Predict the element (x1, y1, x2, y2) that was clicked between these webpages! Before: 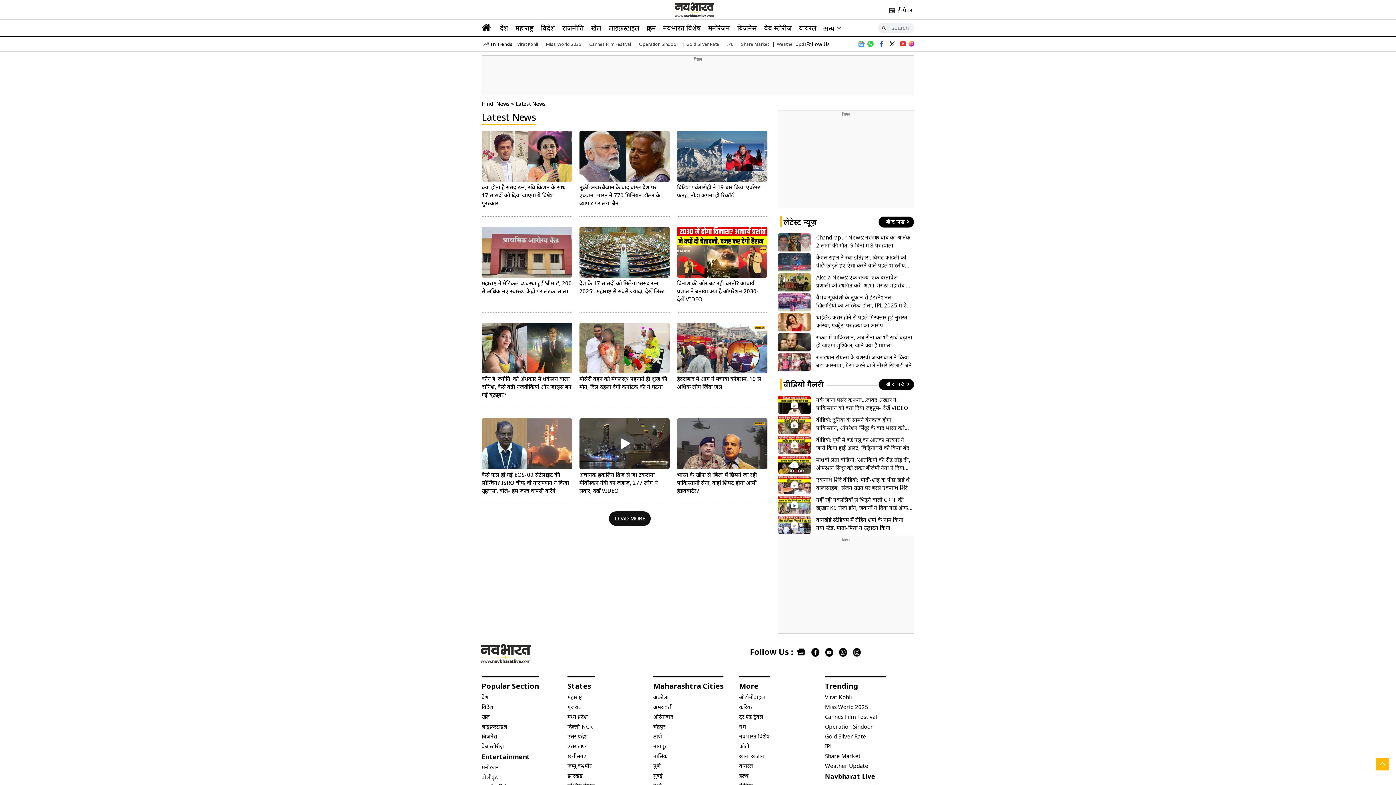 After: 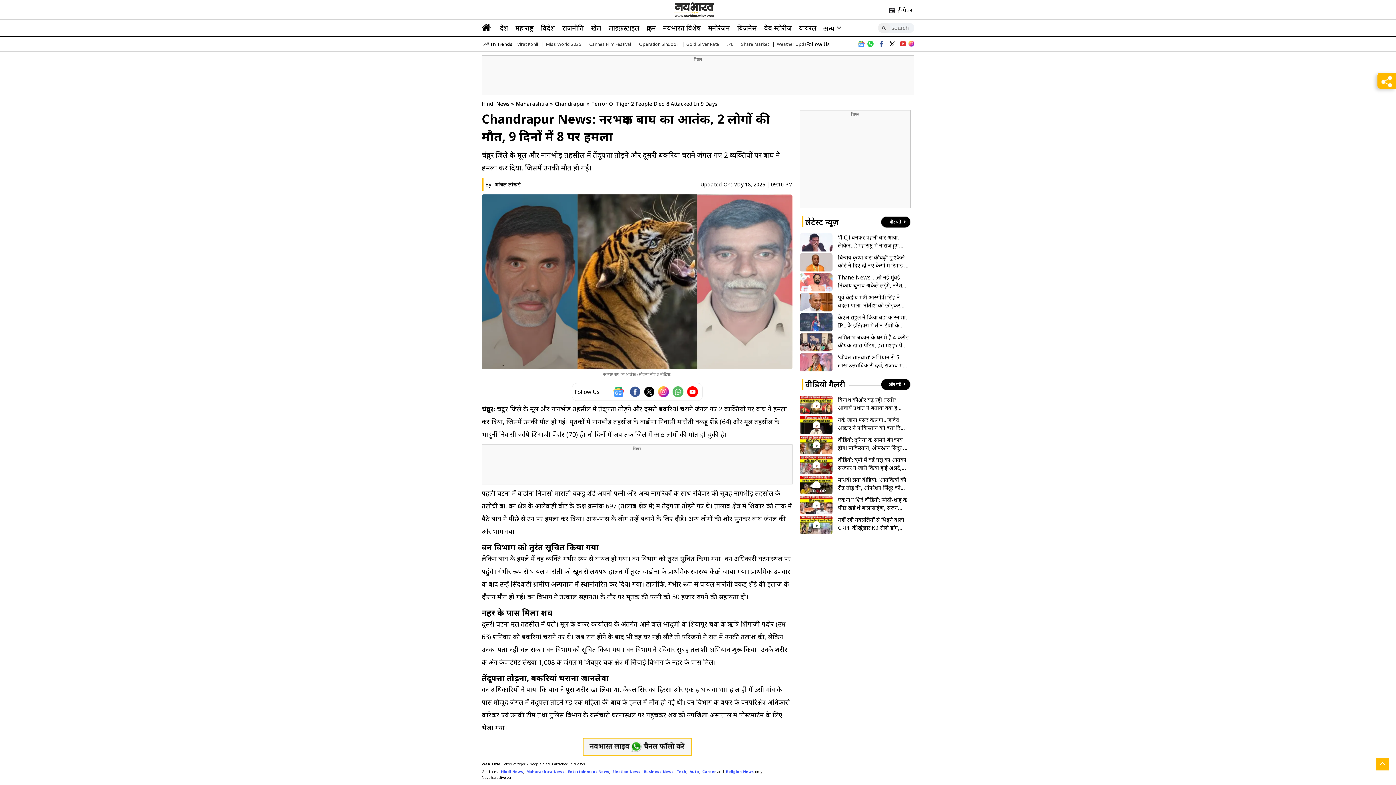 Action: label: Chandrapur News: नरभक्षक बाघ का आतंक, 2 लोगों की मौत, 9 दिनों में 8 पर हमला bbox: (816, 233, 912, 249)